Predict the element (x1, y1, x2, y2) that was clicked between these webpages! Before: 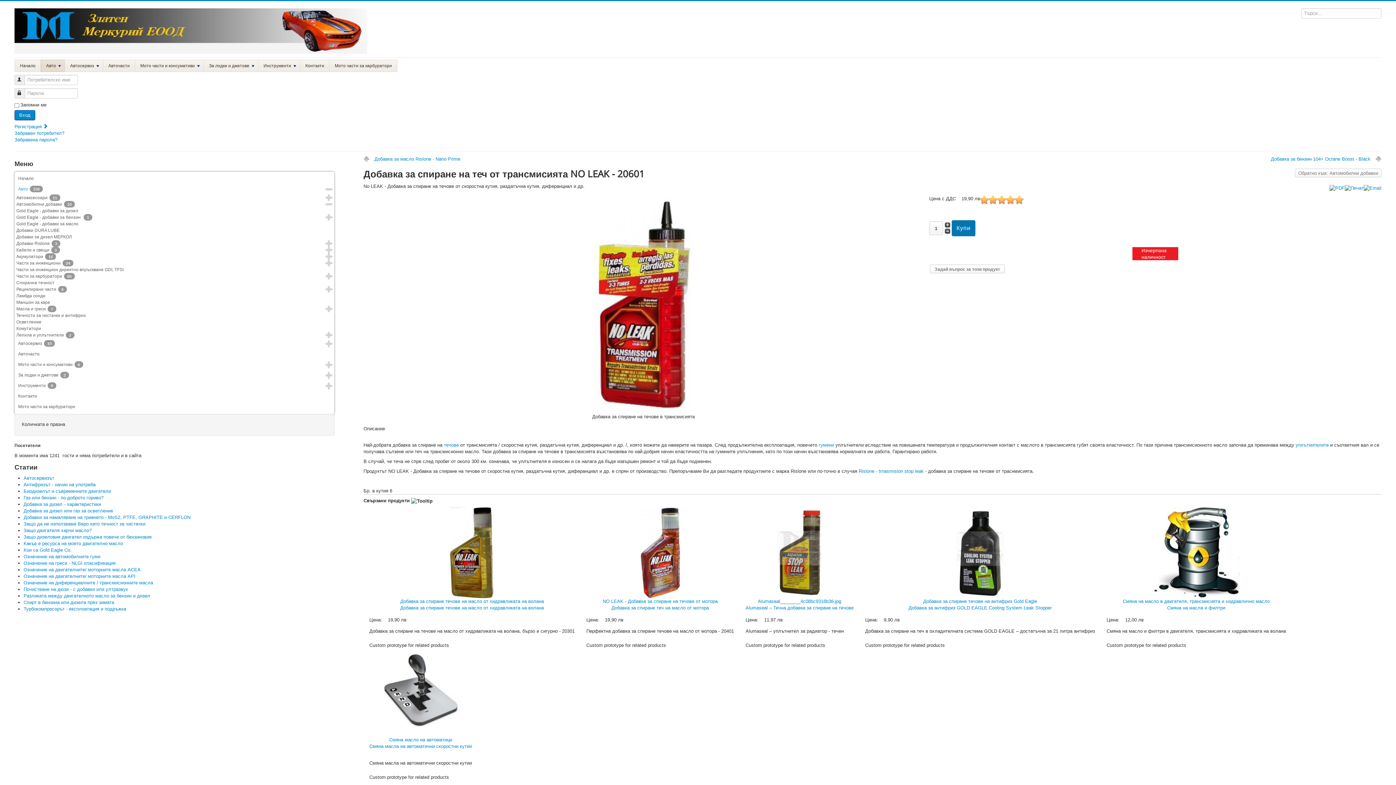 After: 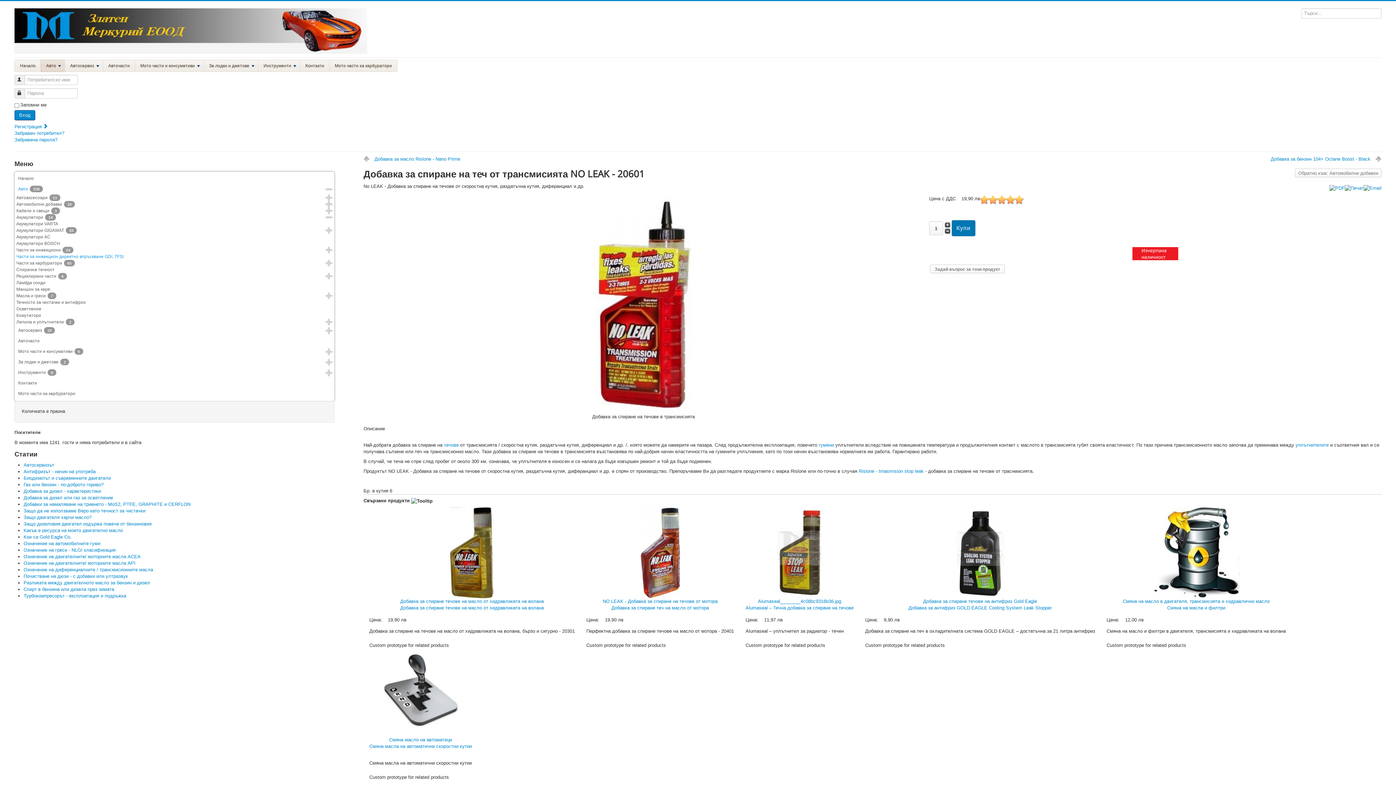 Action: bbox: (16, 253, 325, 260) label: Акумулатори14